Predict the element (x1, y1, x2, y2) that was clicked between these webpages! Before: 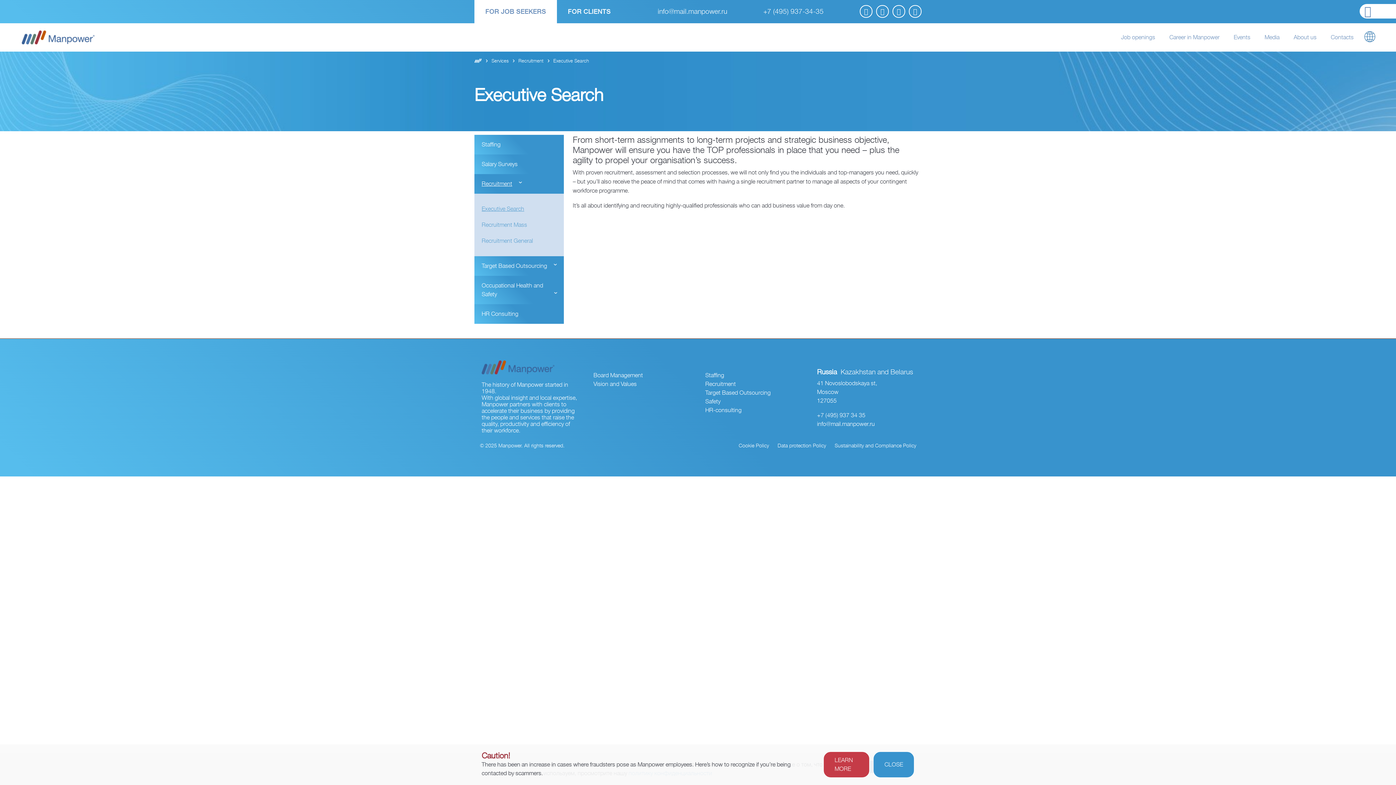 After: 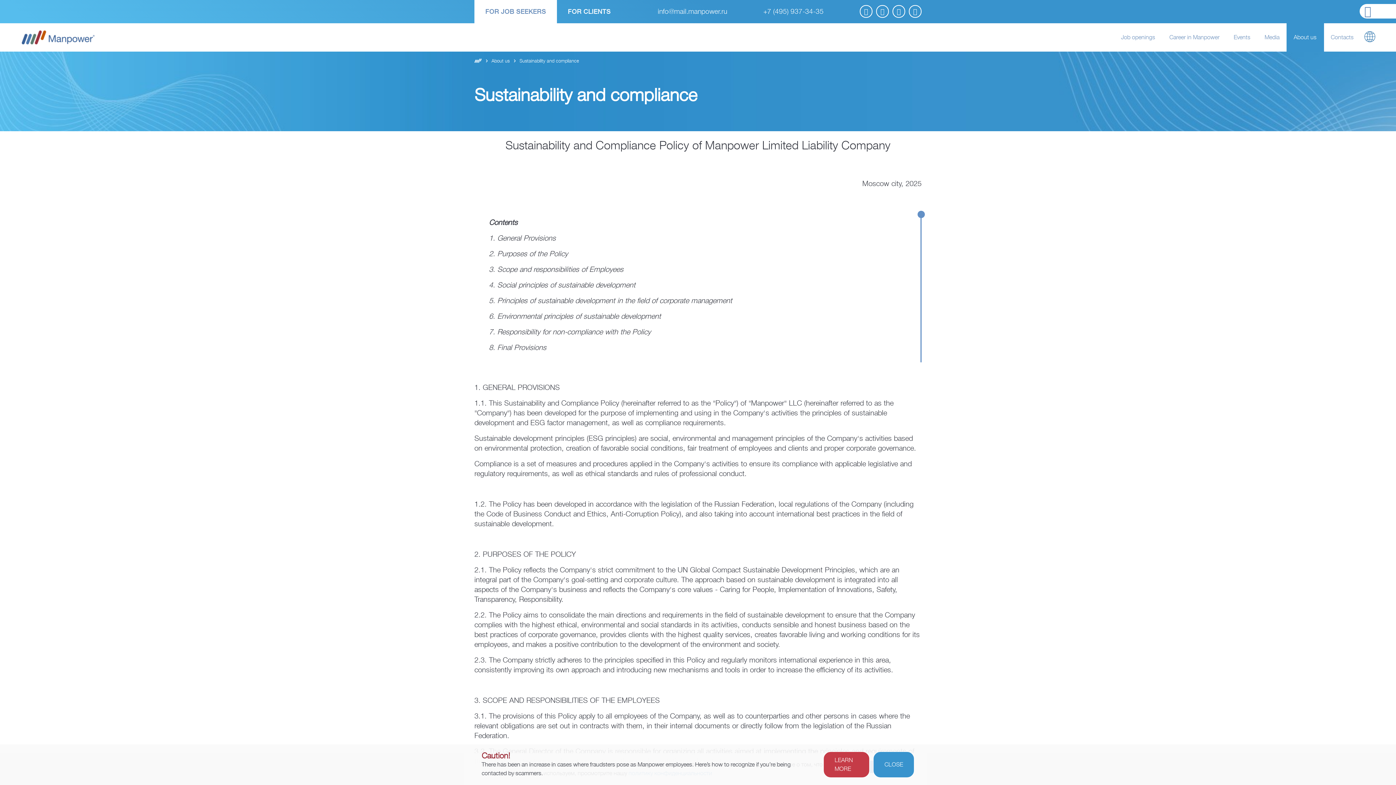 Action: bbox: (834, 441, 916, 450) label: Sustainability and Compliance Policy